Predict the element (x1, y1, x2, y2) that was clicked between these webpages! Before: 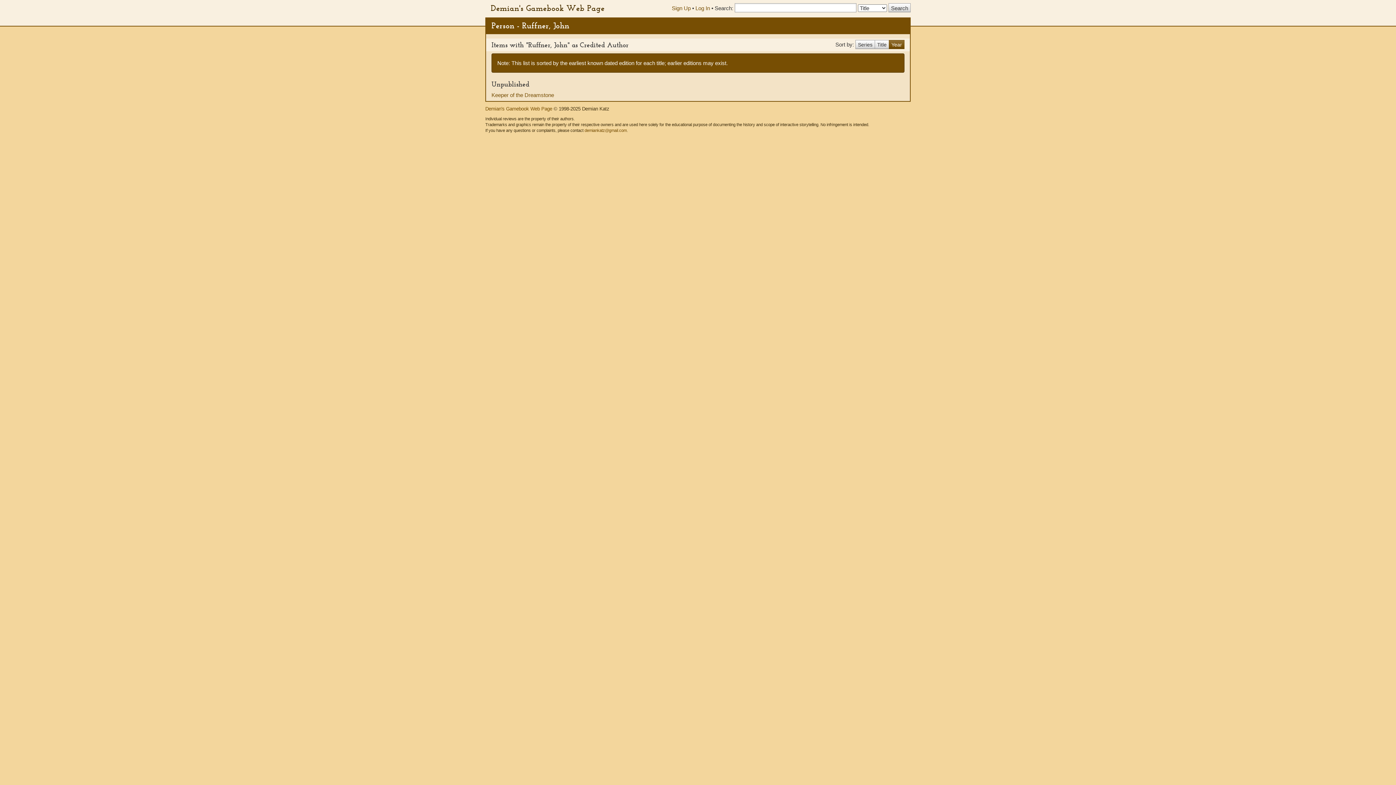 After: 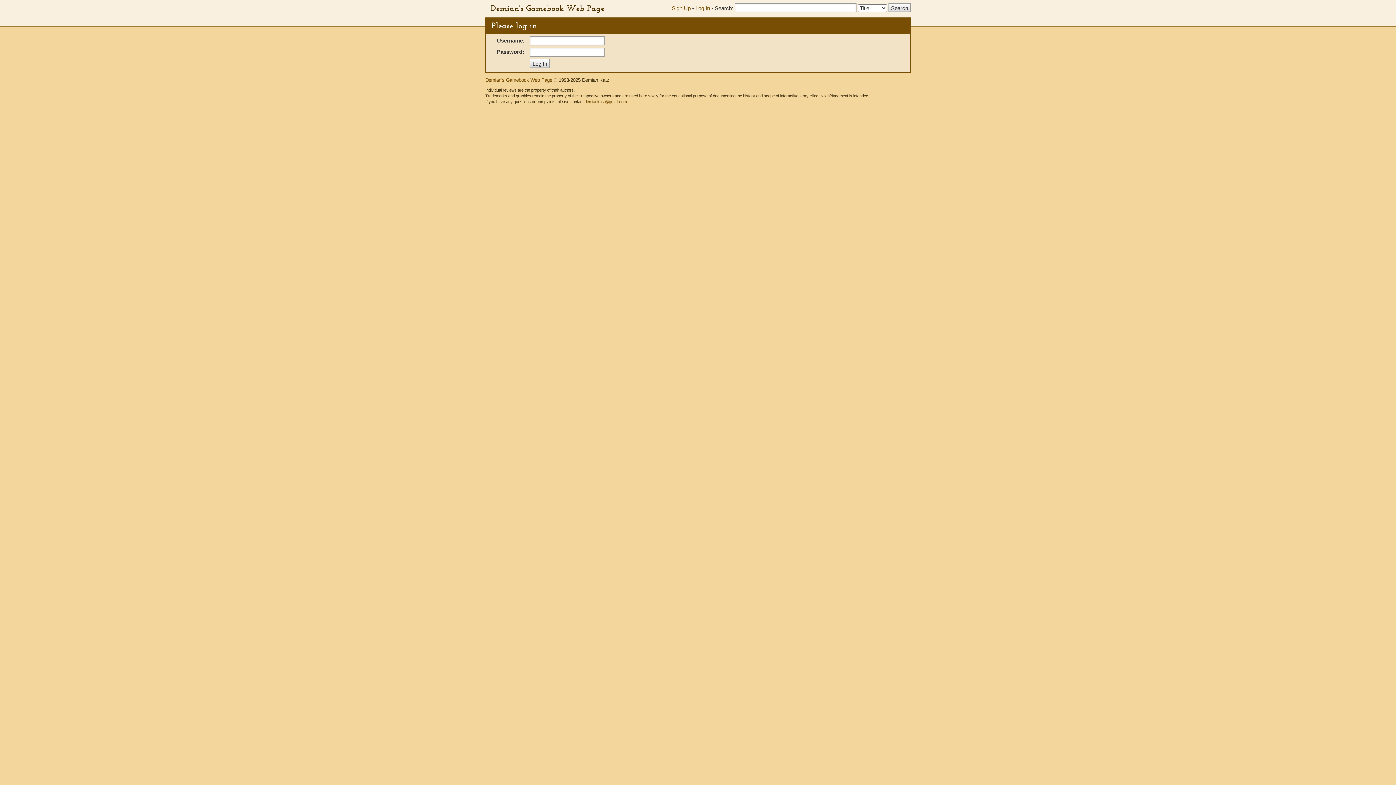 Action: bbox: (695, 5, 710, 11) label: Log In